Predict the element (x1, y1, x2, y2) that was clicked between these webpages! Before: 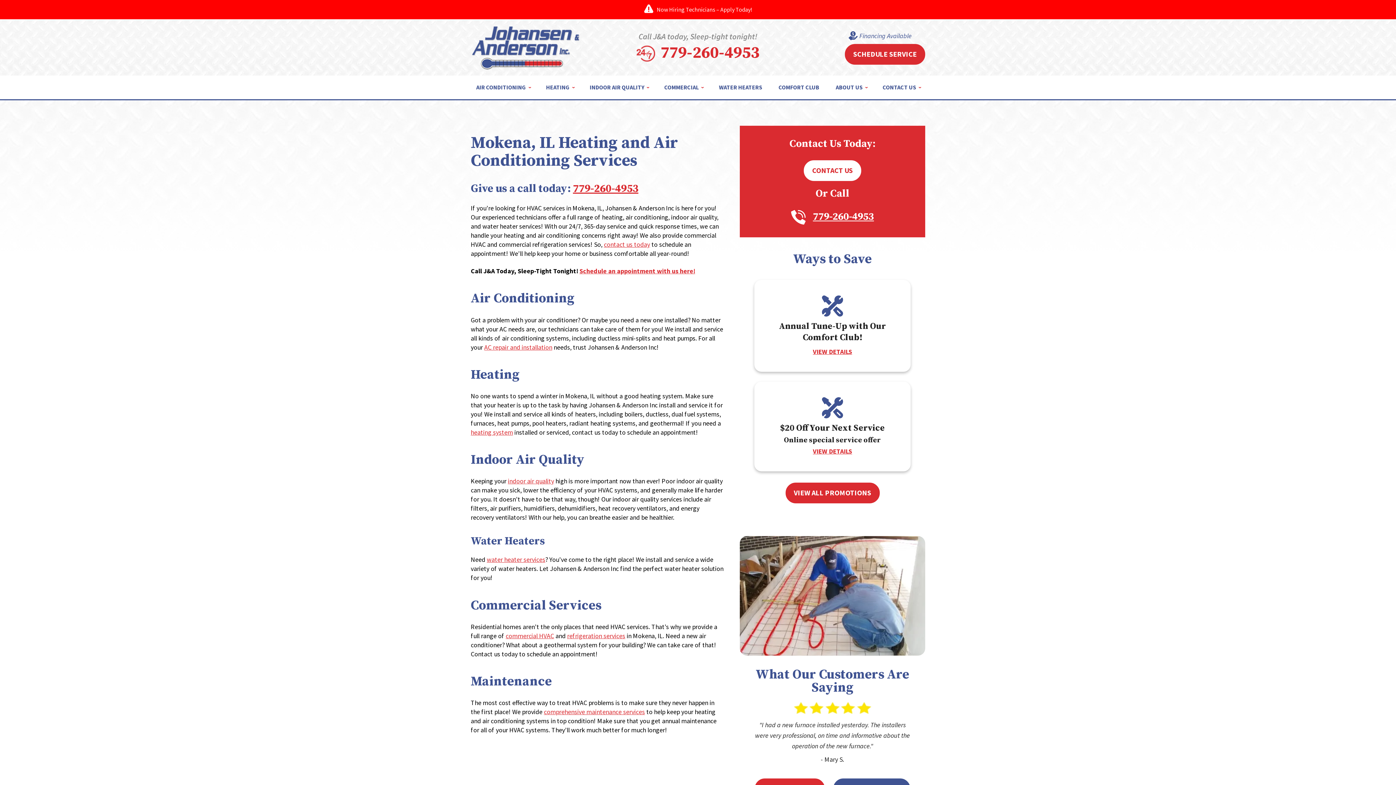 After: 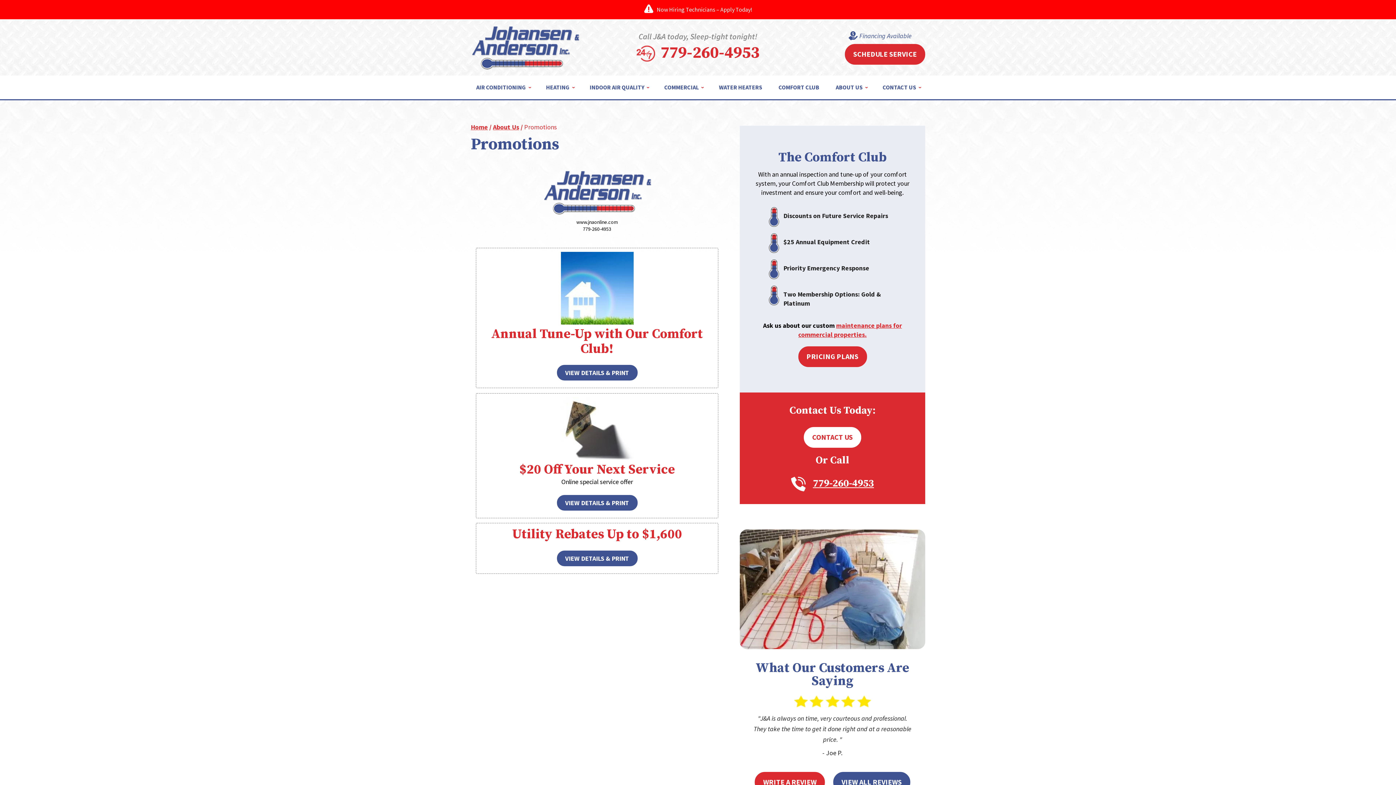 Action: label: VIEW ALL PROMOTIONS bbox: (785, 483, 879, 503)